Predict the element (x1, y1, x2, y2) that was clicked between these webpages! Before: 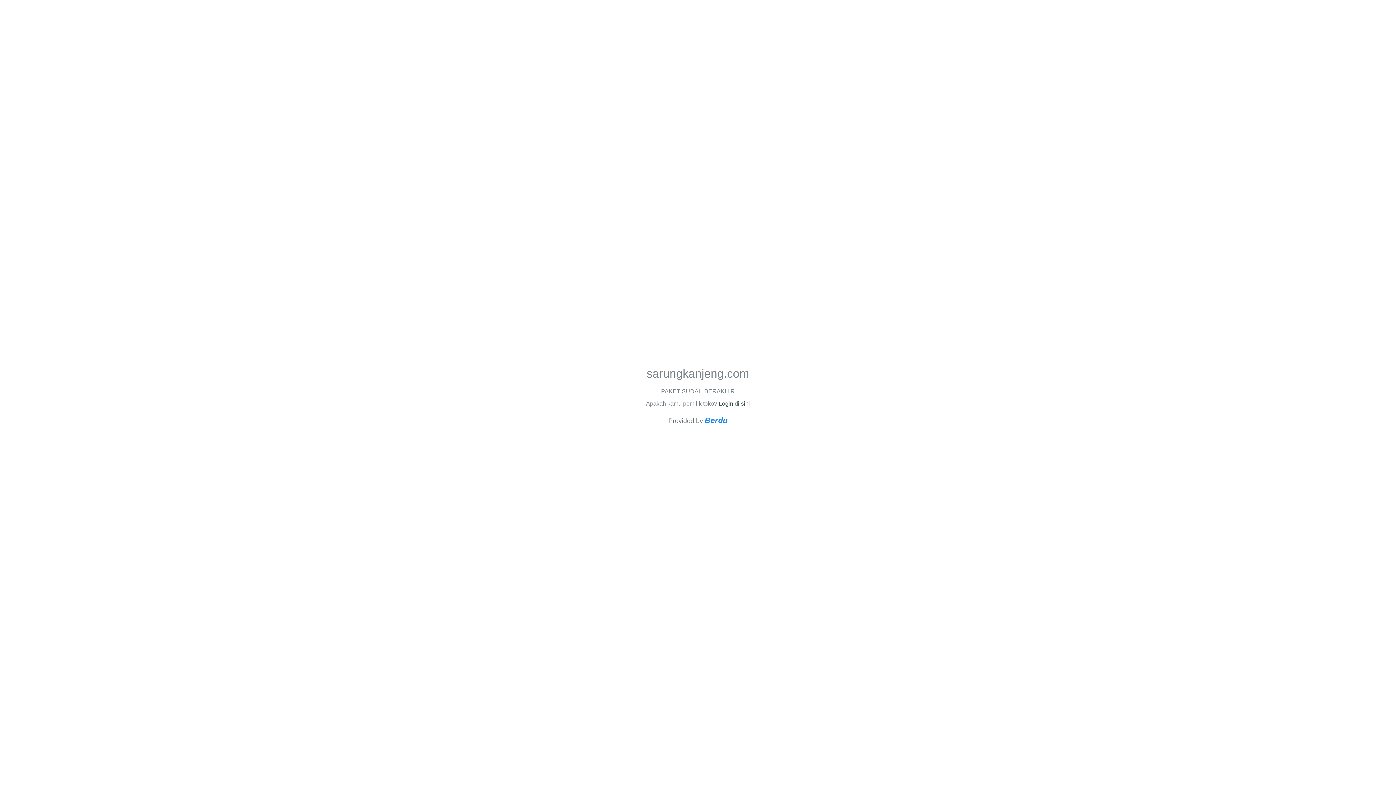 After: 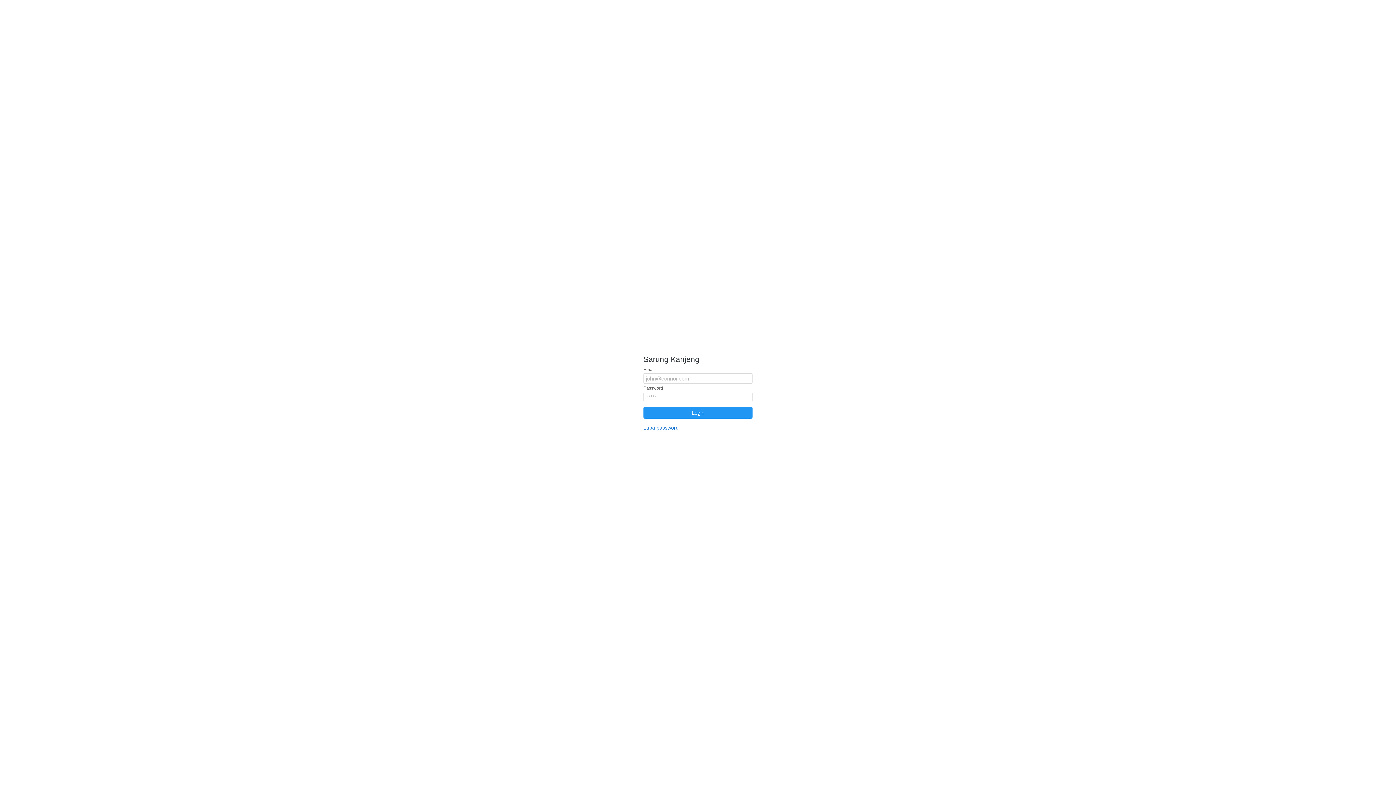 Action: label: Login di sini bbox: (718, 400, 750, 406)